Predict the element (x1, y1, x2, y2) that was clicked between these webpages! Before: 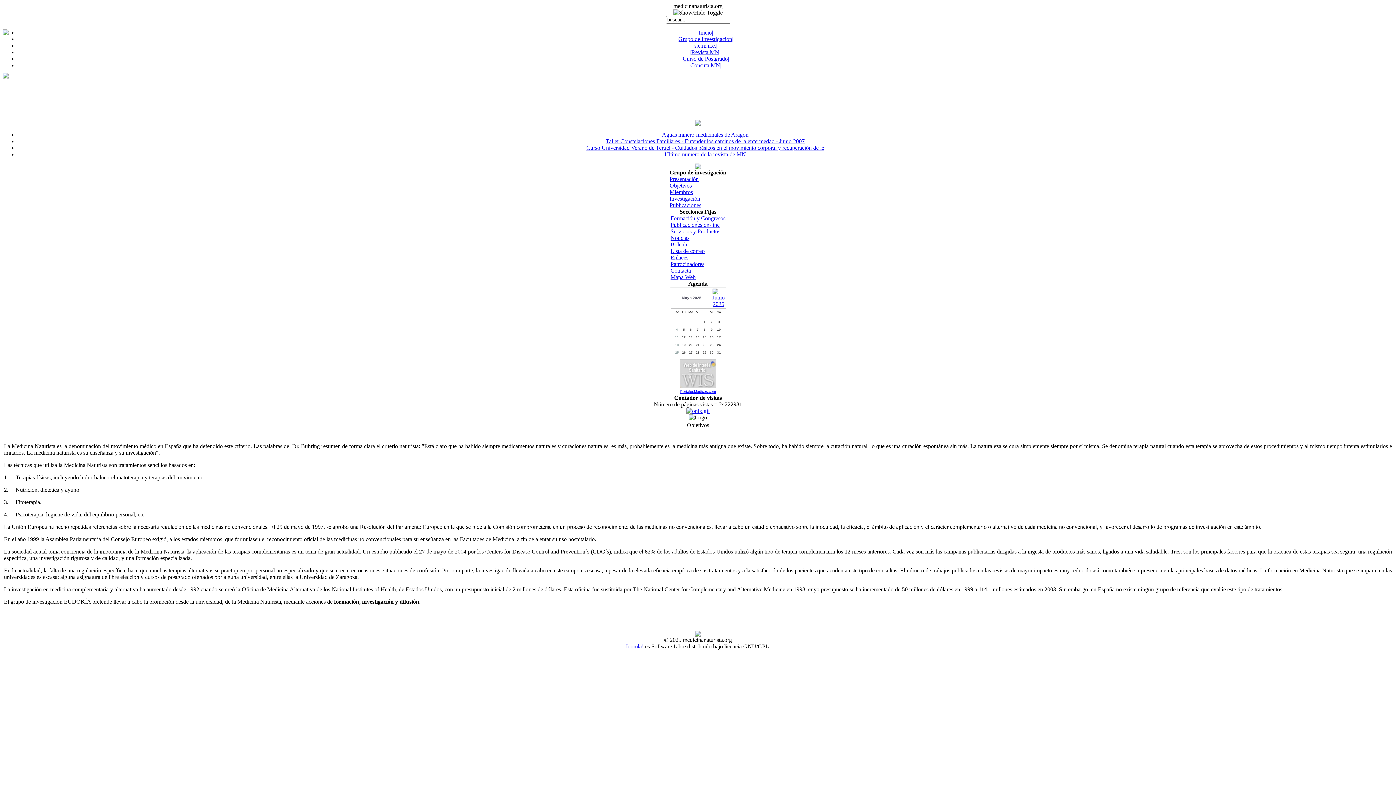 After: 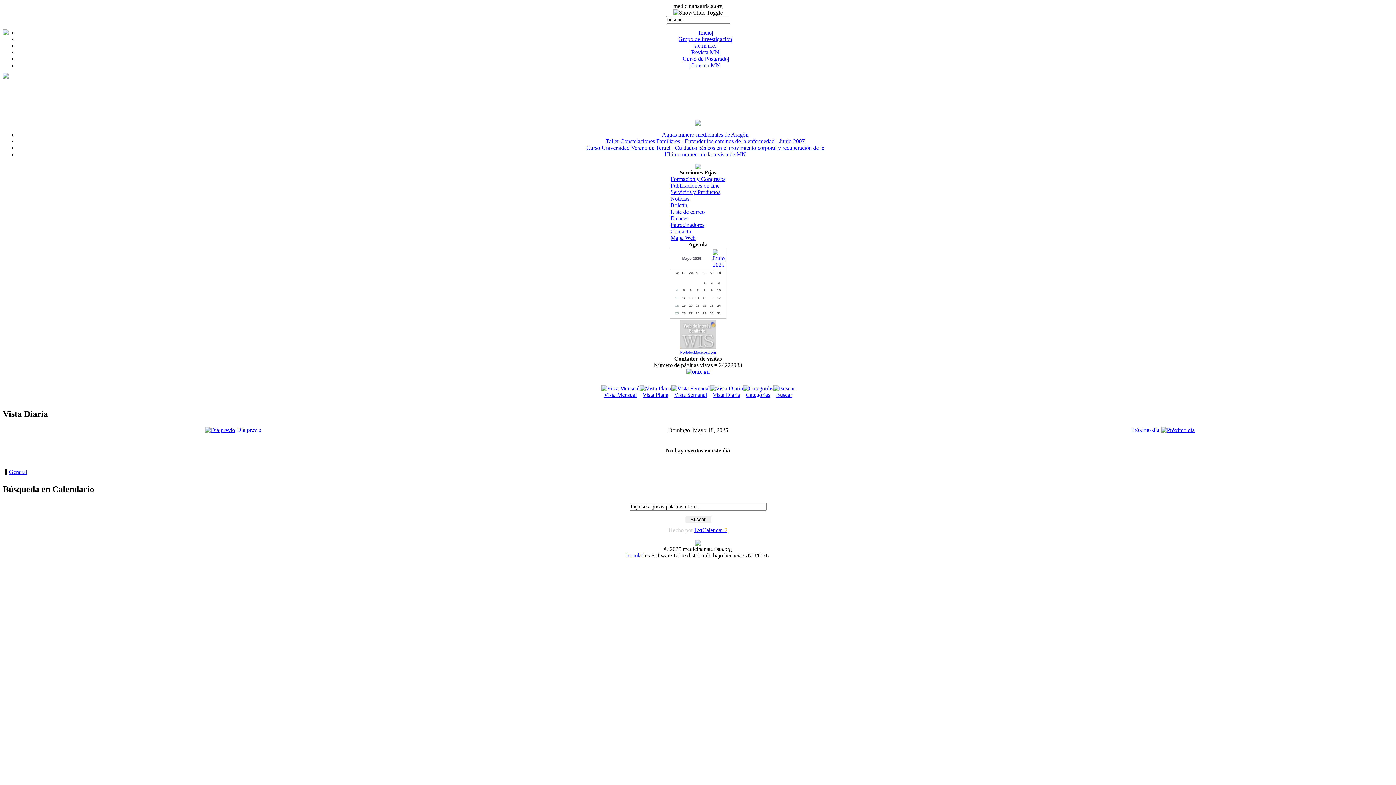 Action: label: 18 bbox: (675, 343, 678, 346)